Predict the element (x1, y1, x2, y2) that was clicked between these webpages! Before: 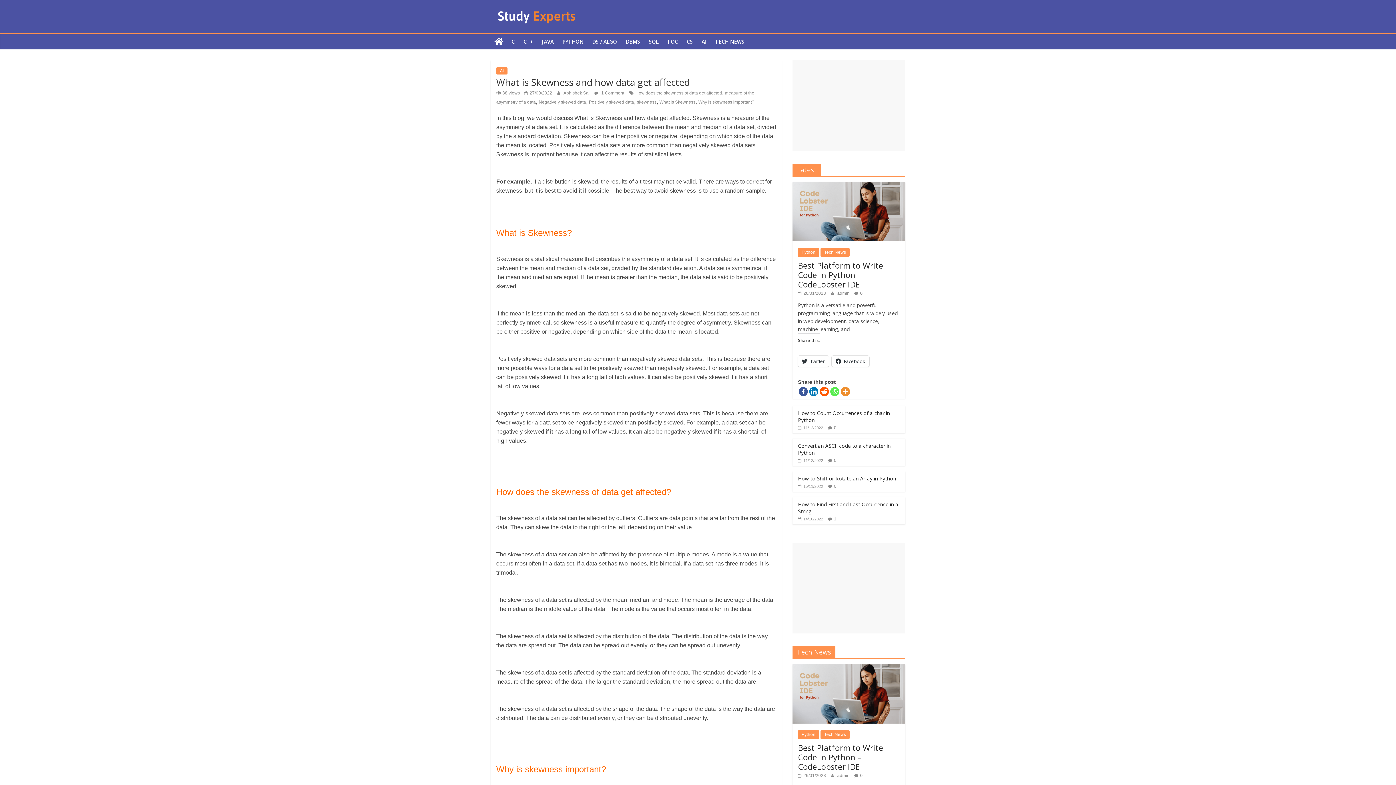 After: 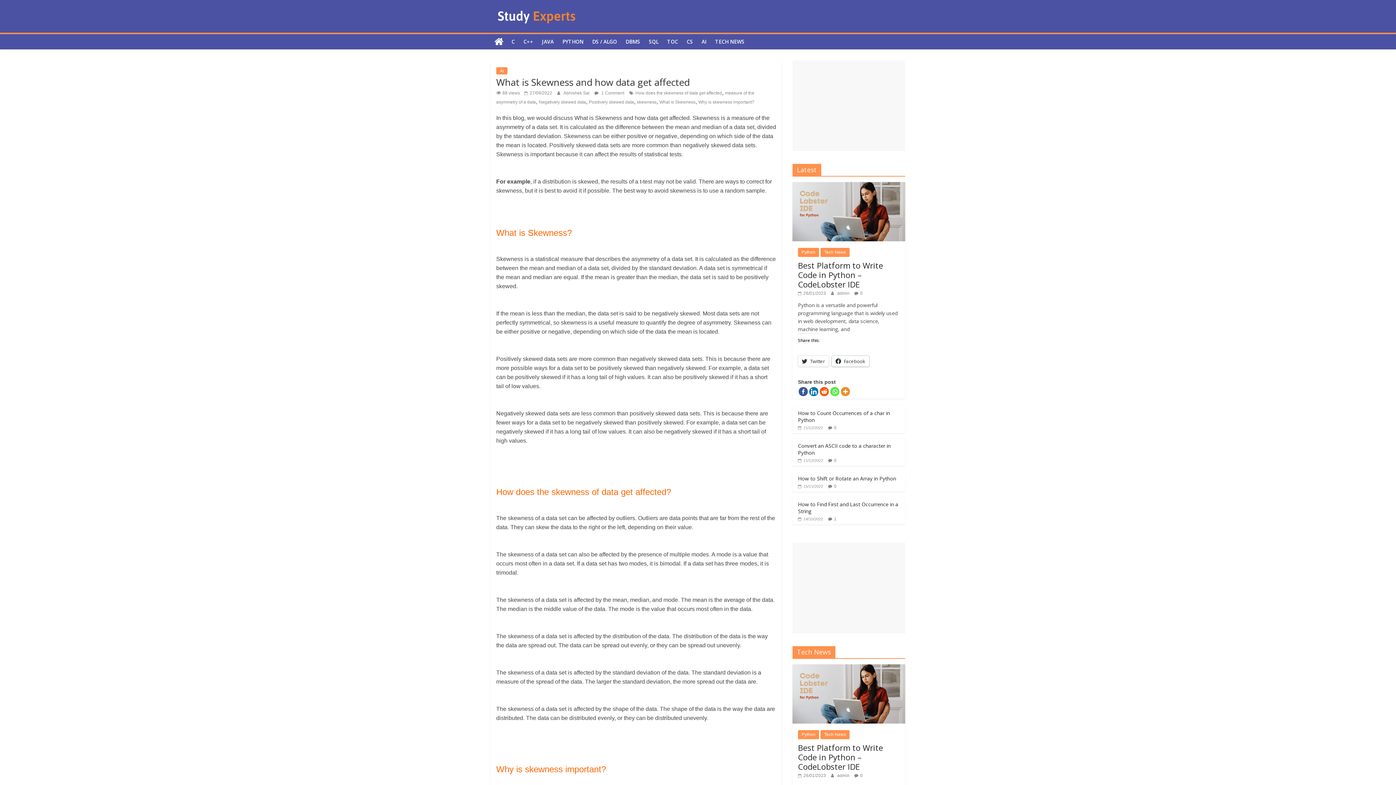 Action: bbox: (832, 355, 869, 366) label: Facebook